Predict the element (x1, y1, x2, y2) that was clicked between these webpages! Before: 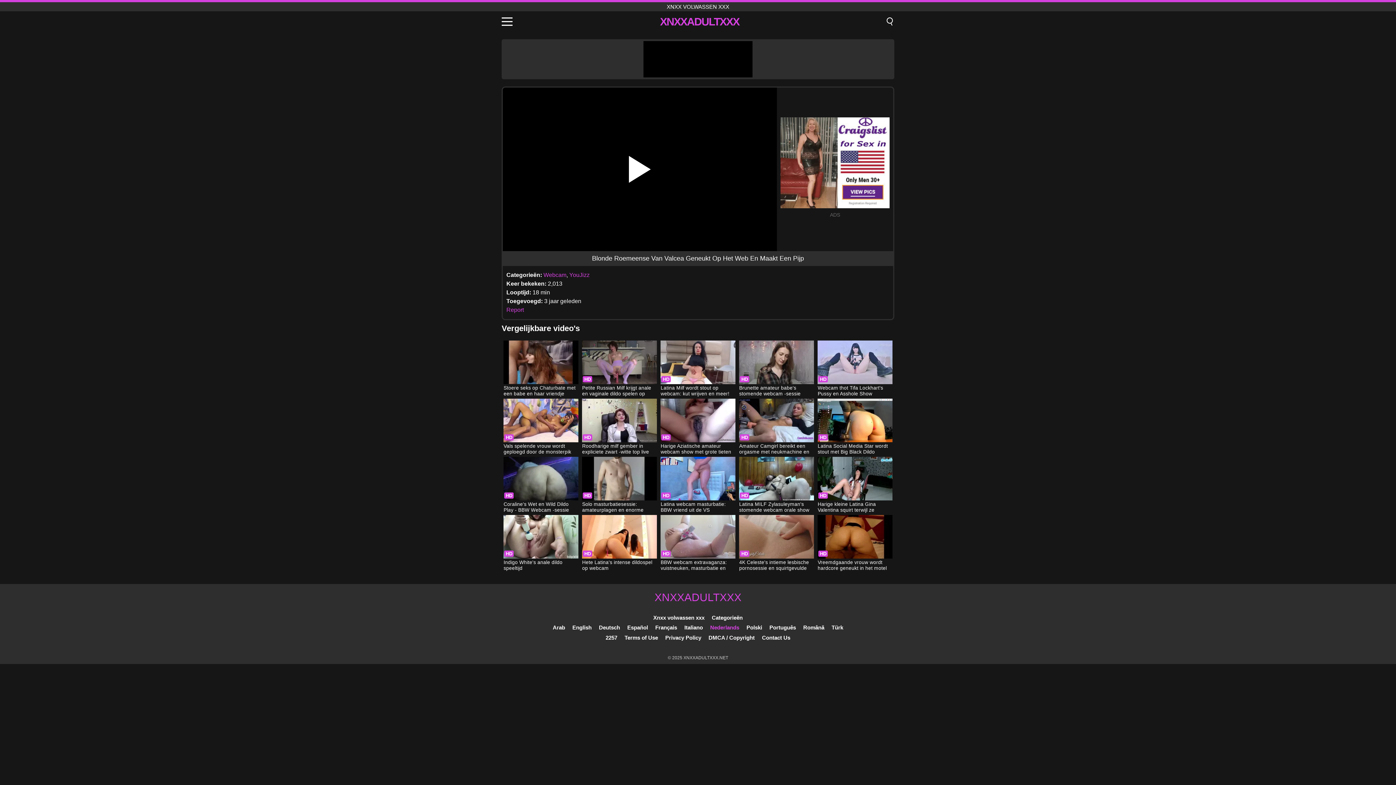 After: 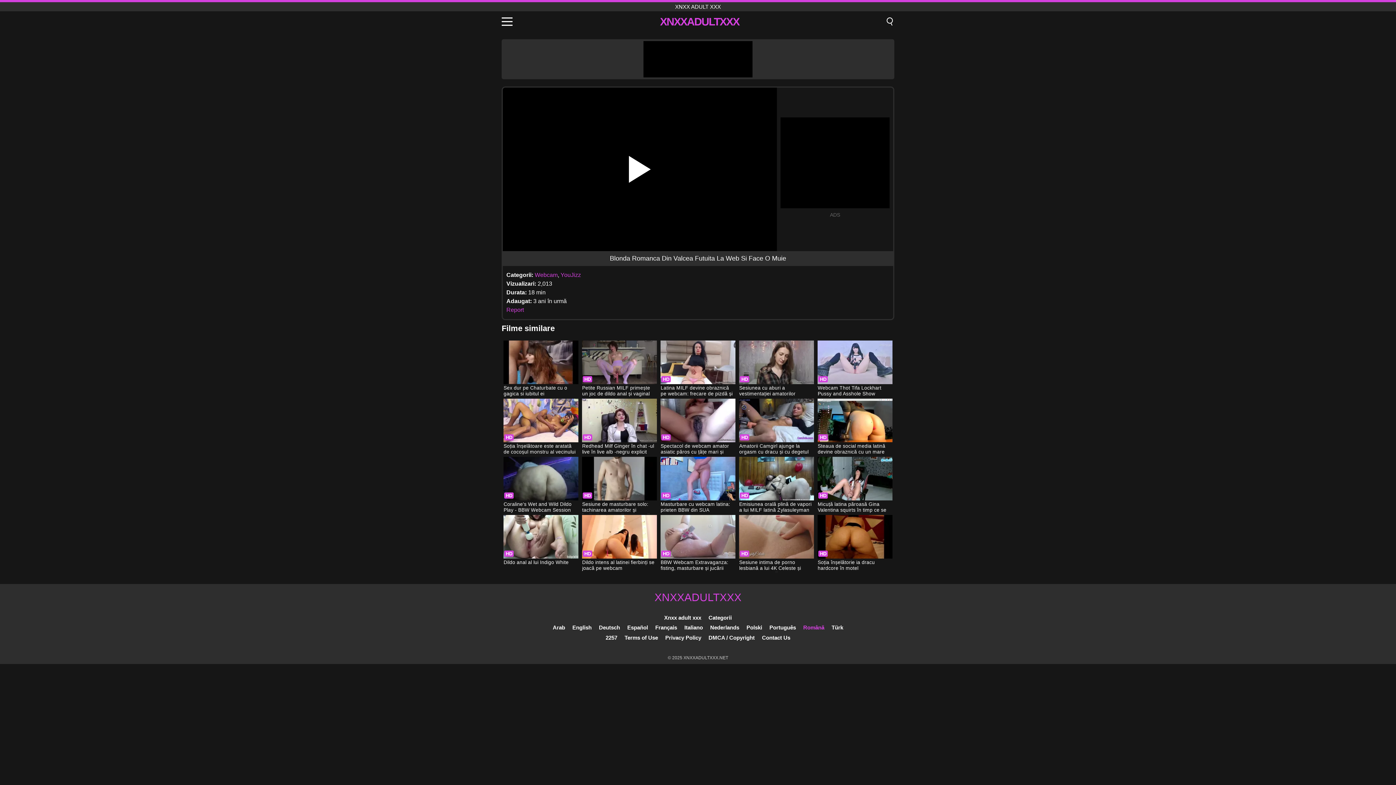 Action: label: Română bbox: (803, 624, 824, 630)